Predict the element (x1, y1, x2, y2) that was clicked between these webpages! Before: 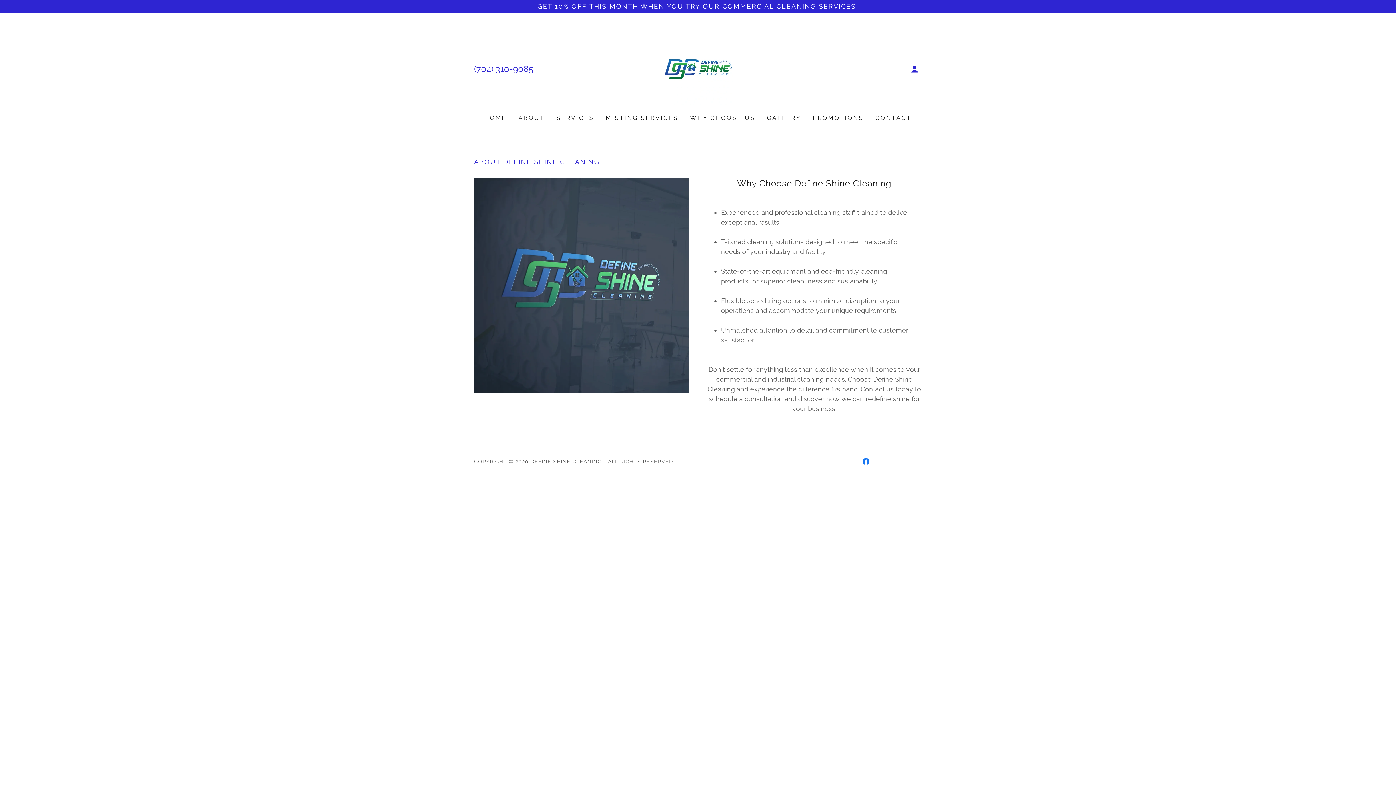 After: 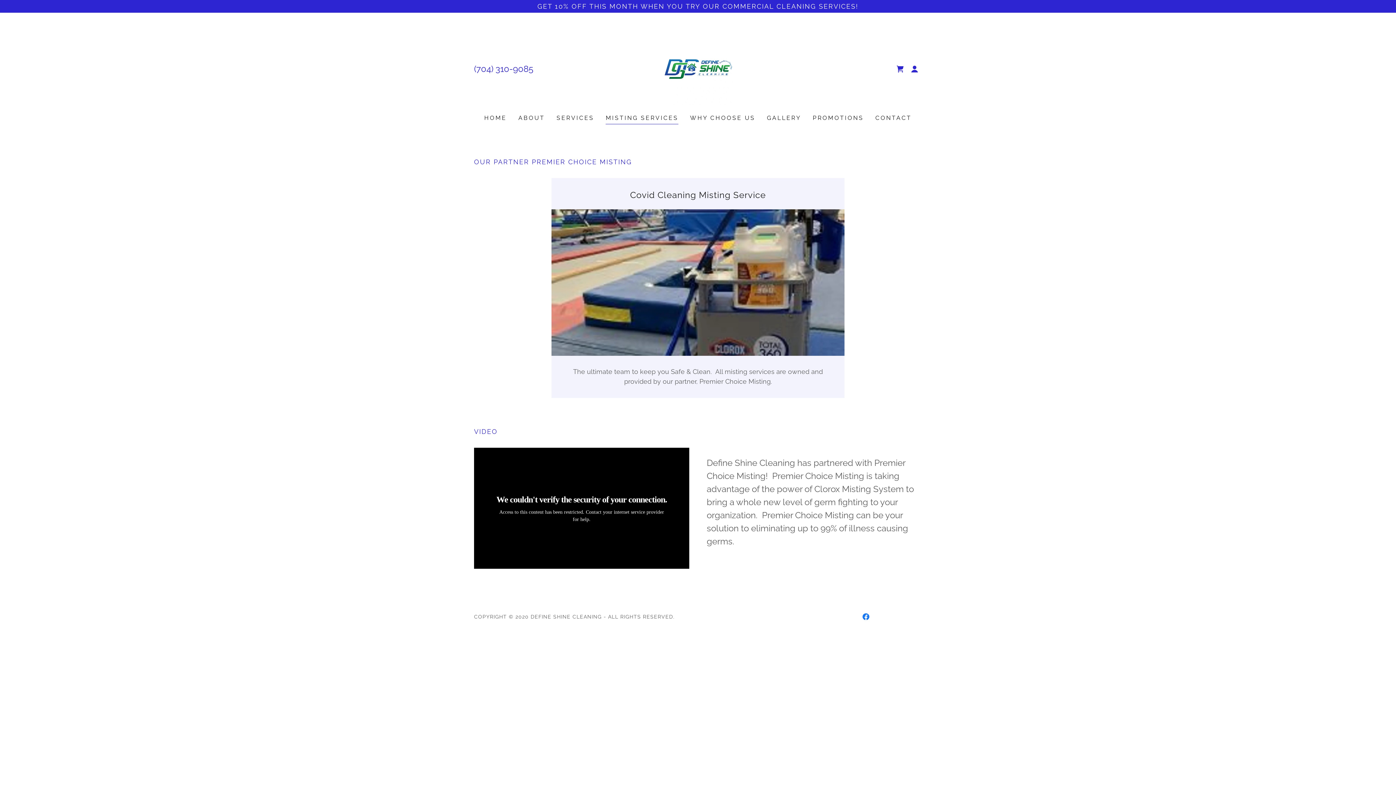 Action: label: MISTING SERVICES bbox: (603, 111, 680, 124)